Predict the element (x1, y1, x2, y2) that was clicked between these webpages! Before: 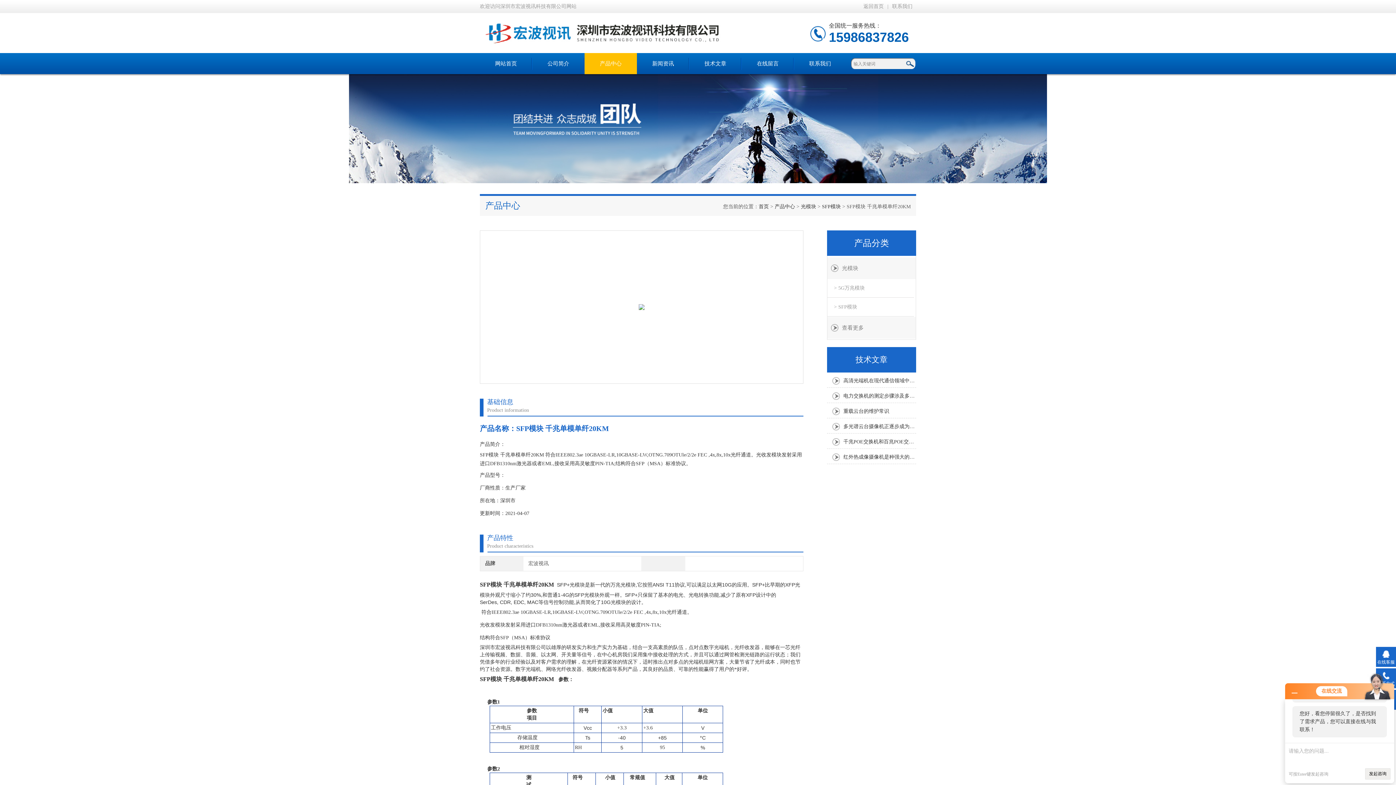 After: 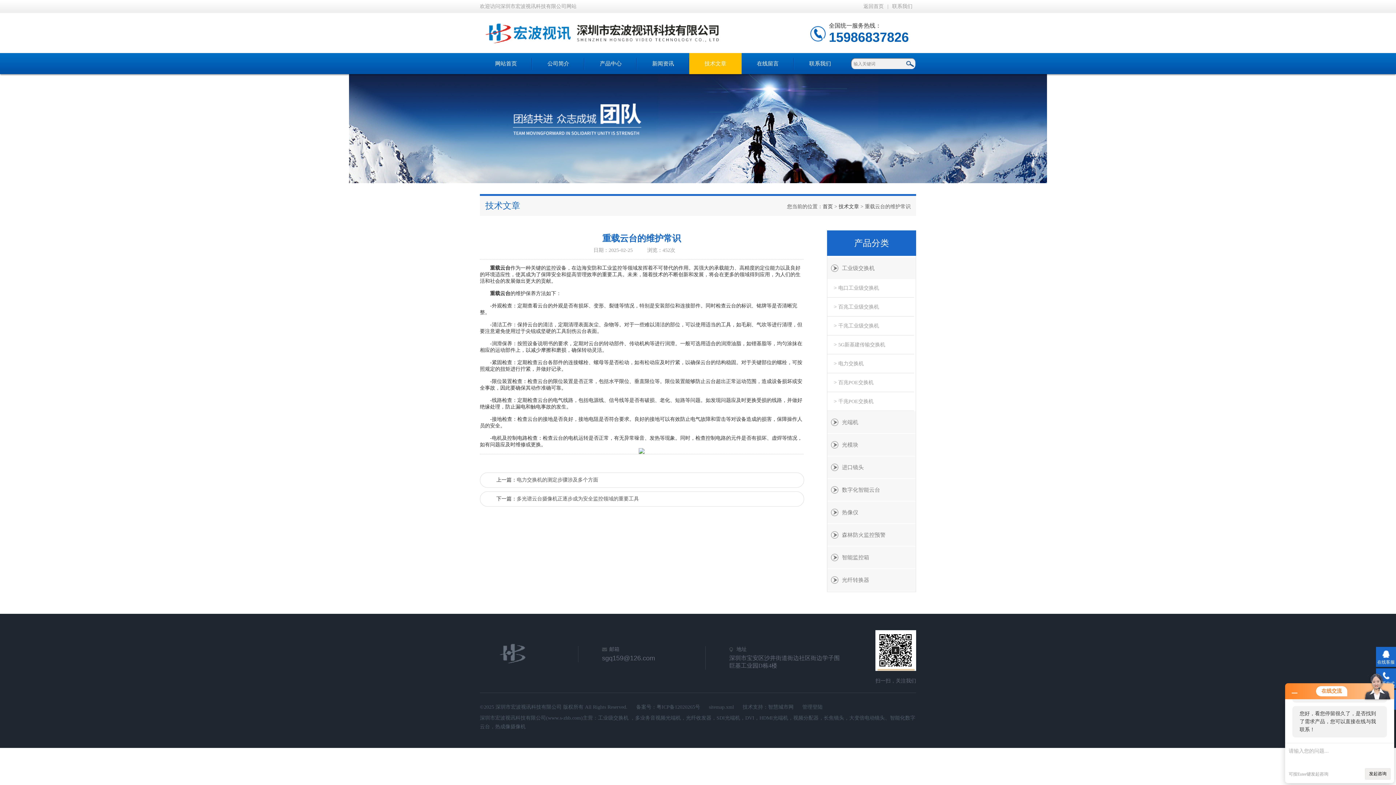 Action: label: 重载云台的维护常识 bbox: (827, 405, 916, 418)